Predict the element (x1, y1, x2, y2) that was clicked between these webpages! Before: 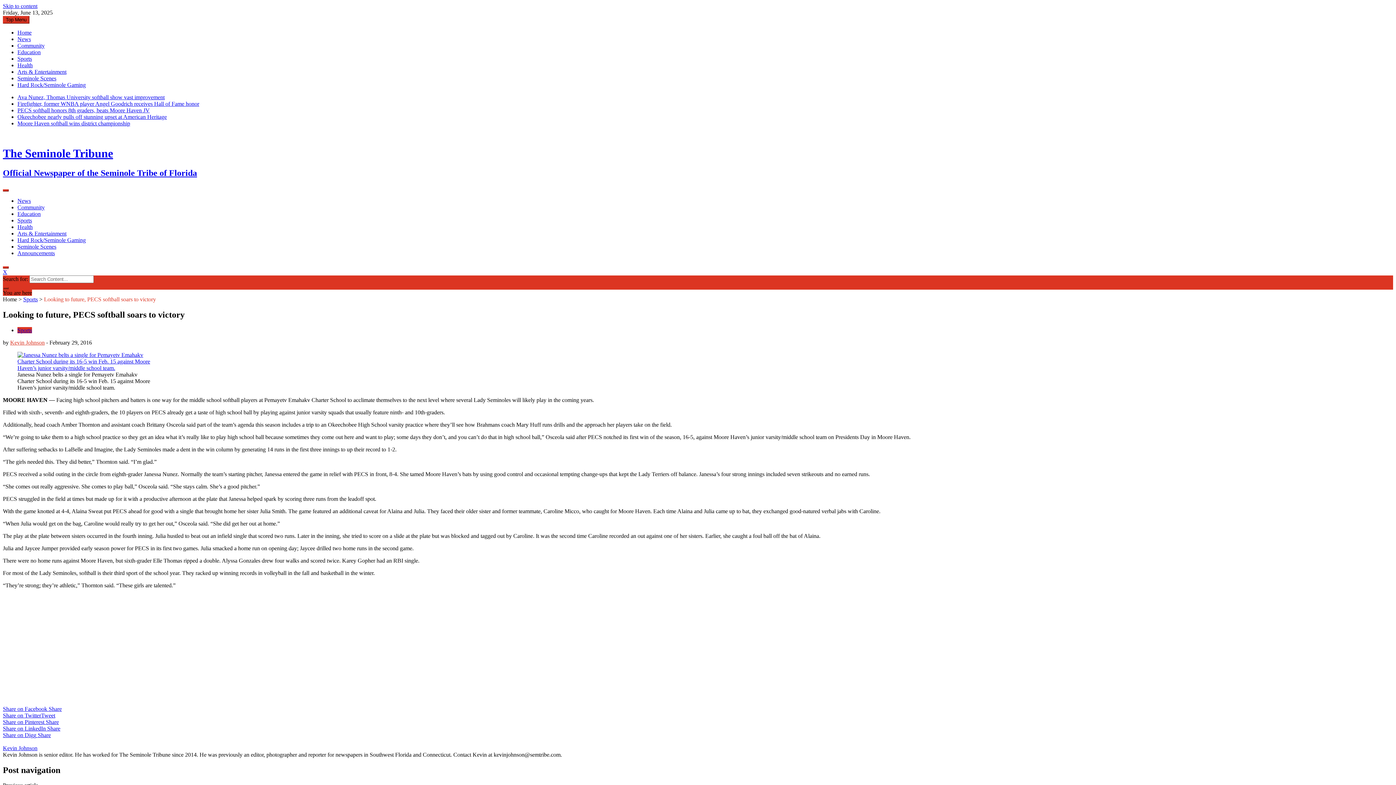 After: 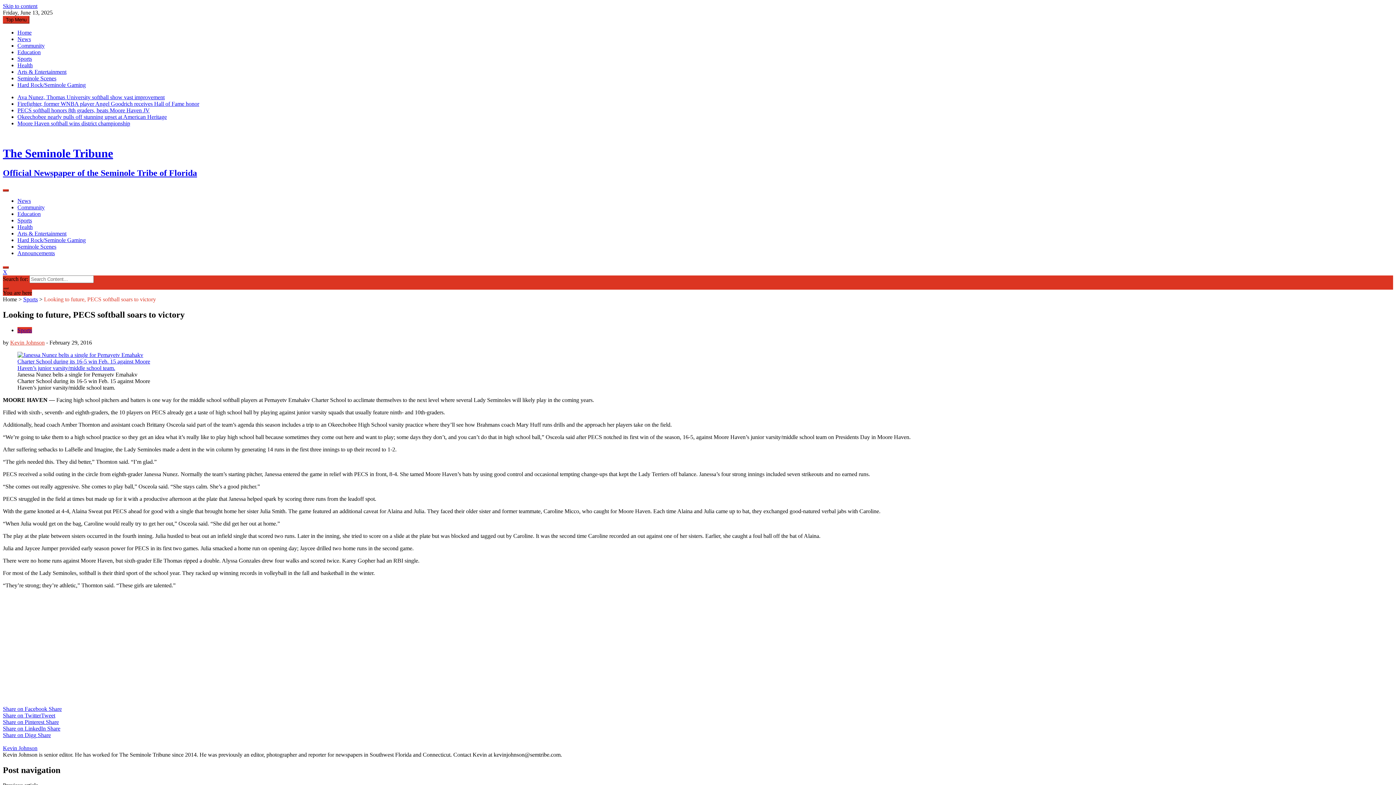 Action: label: Share on TwitterTweet bbox: (2, 712, 1393, 719)